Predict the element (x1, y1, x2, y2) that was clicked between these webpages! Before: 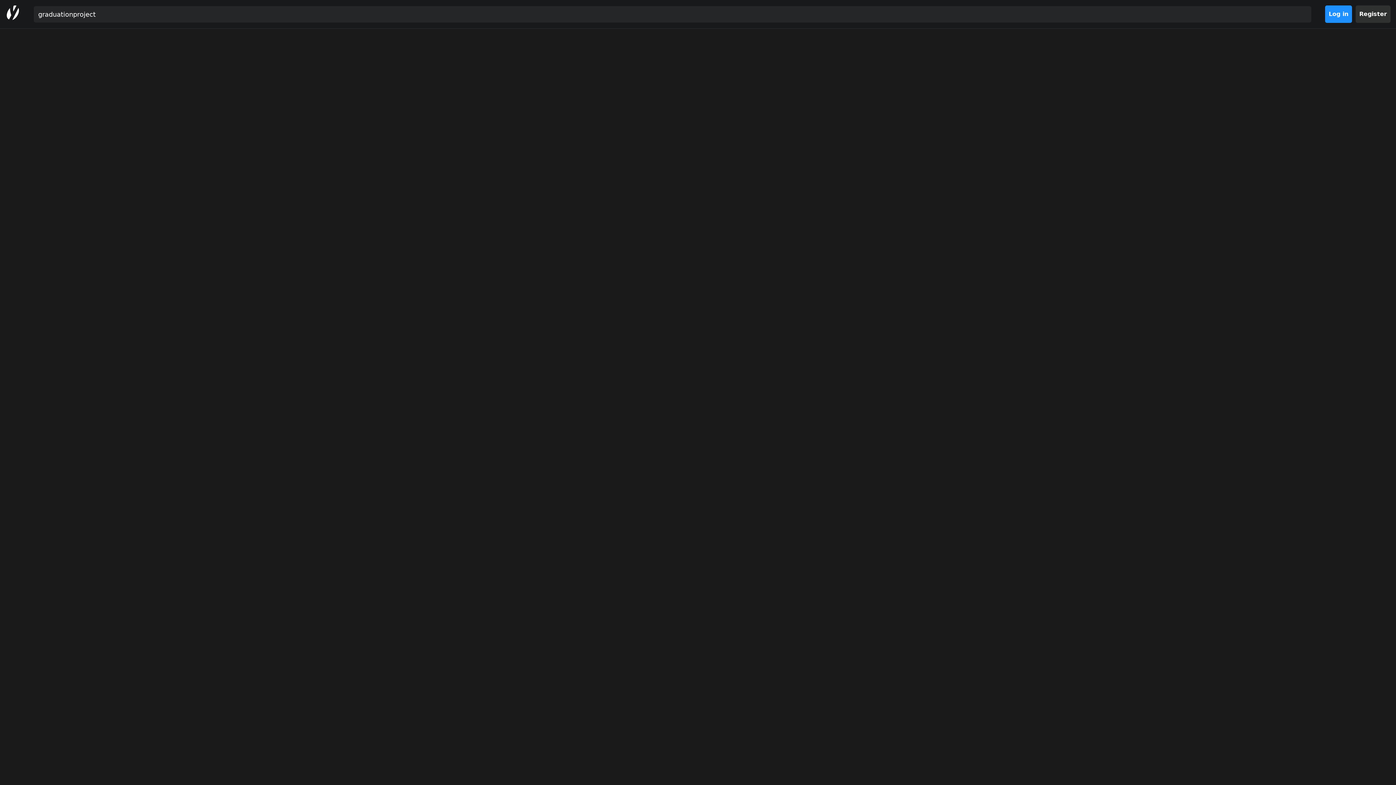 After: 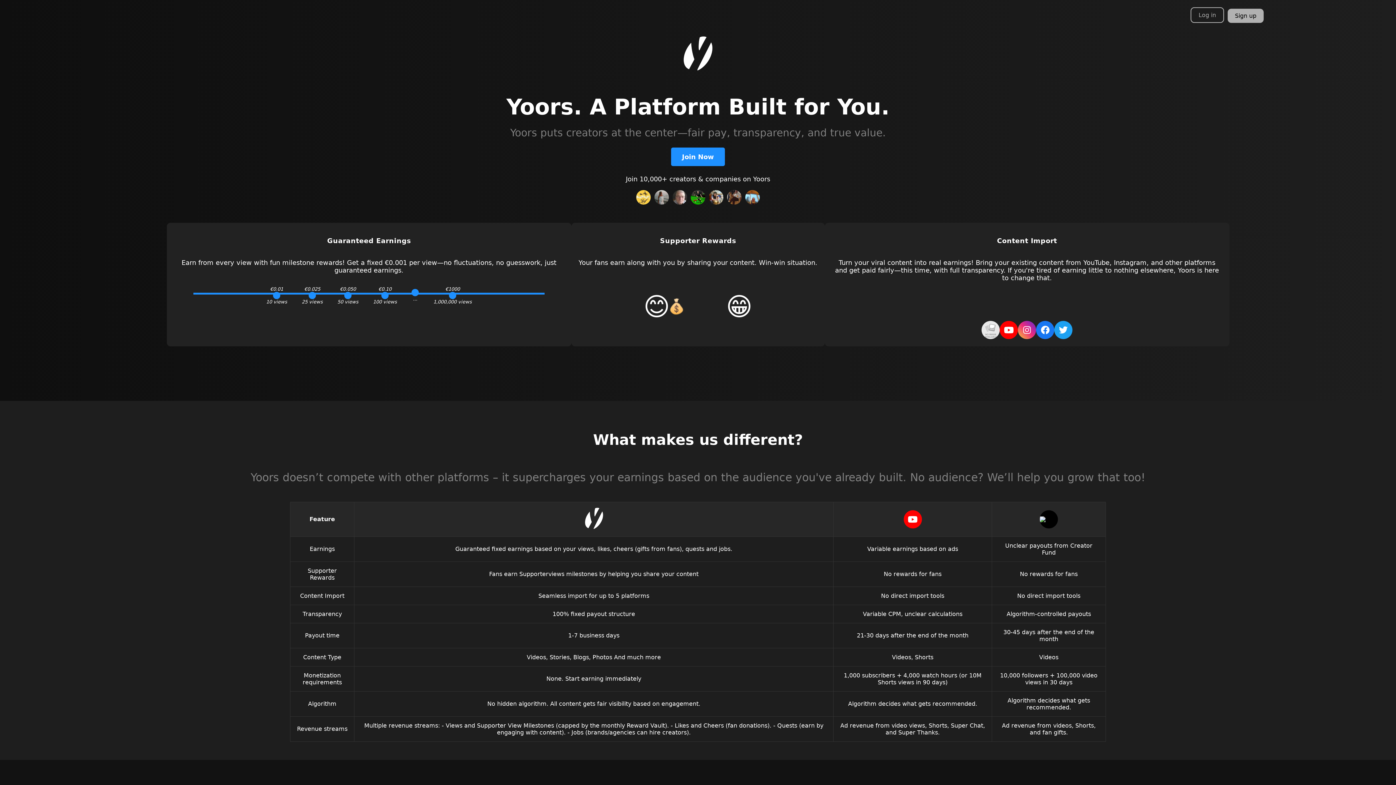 Action: bbox: (5, 5, 20, 22)